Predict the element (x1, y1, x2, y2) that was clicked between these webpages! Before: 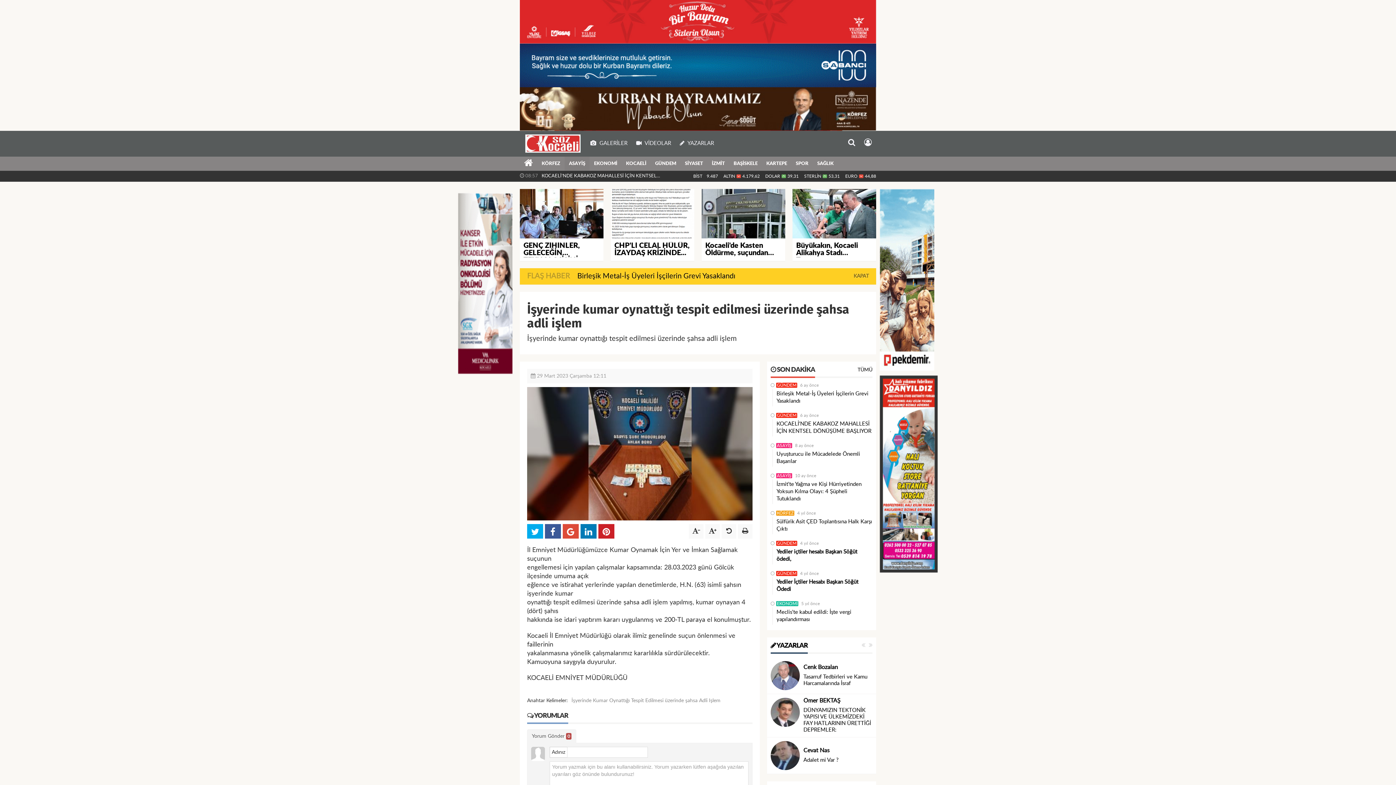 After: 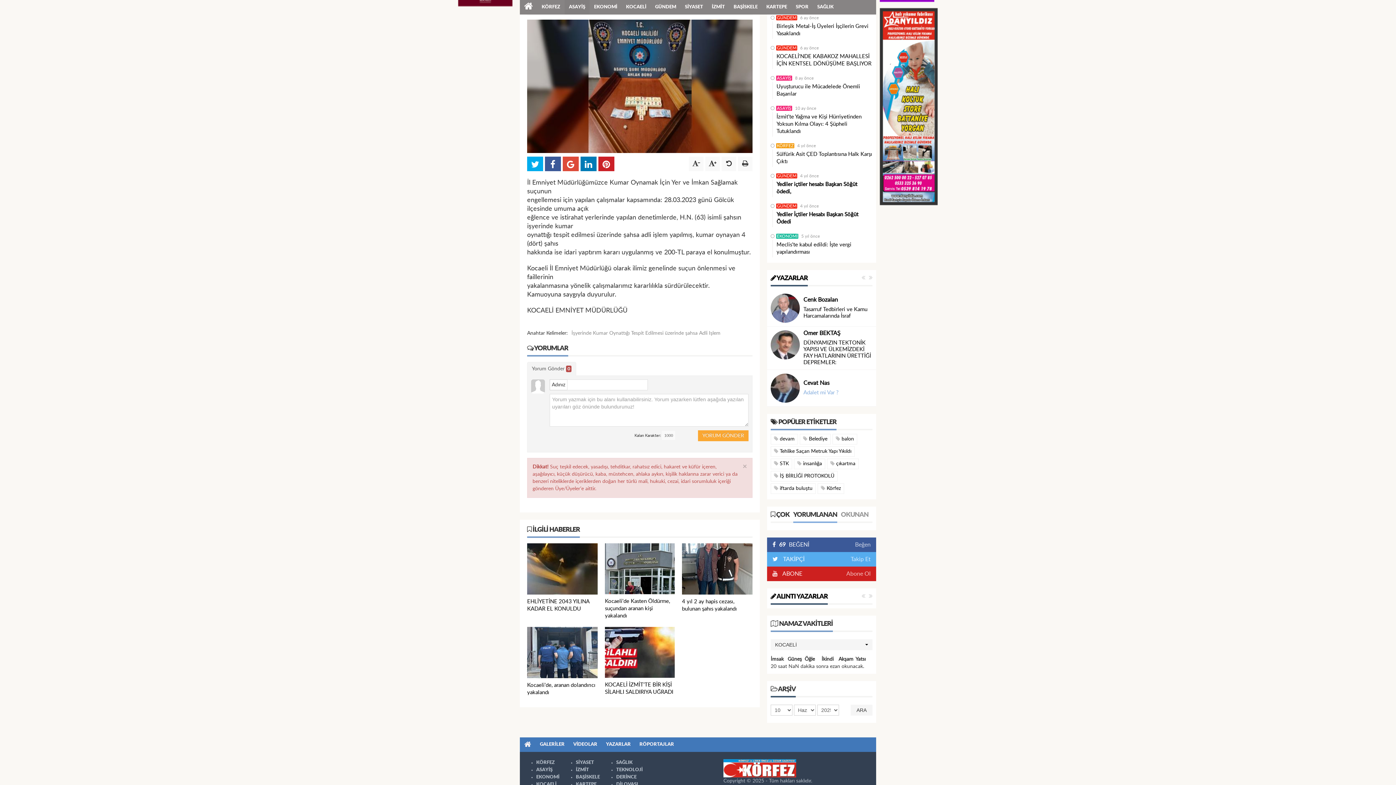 Action: bbox: (803, 757, 838, 763) label: Adalet mi Var ?